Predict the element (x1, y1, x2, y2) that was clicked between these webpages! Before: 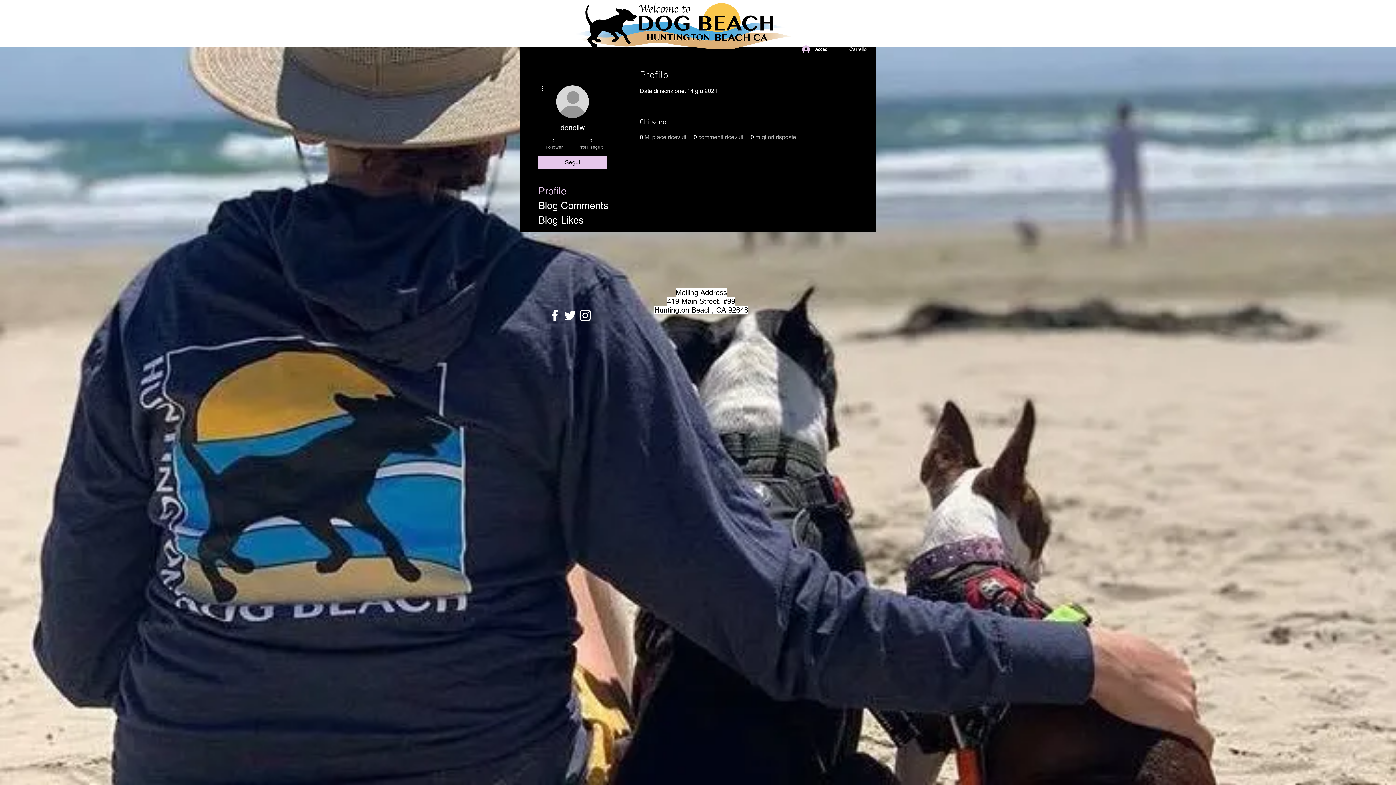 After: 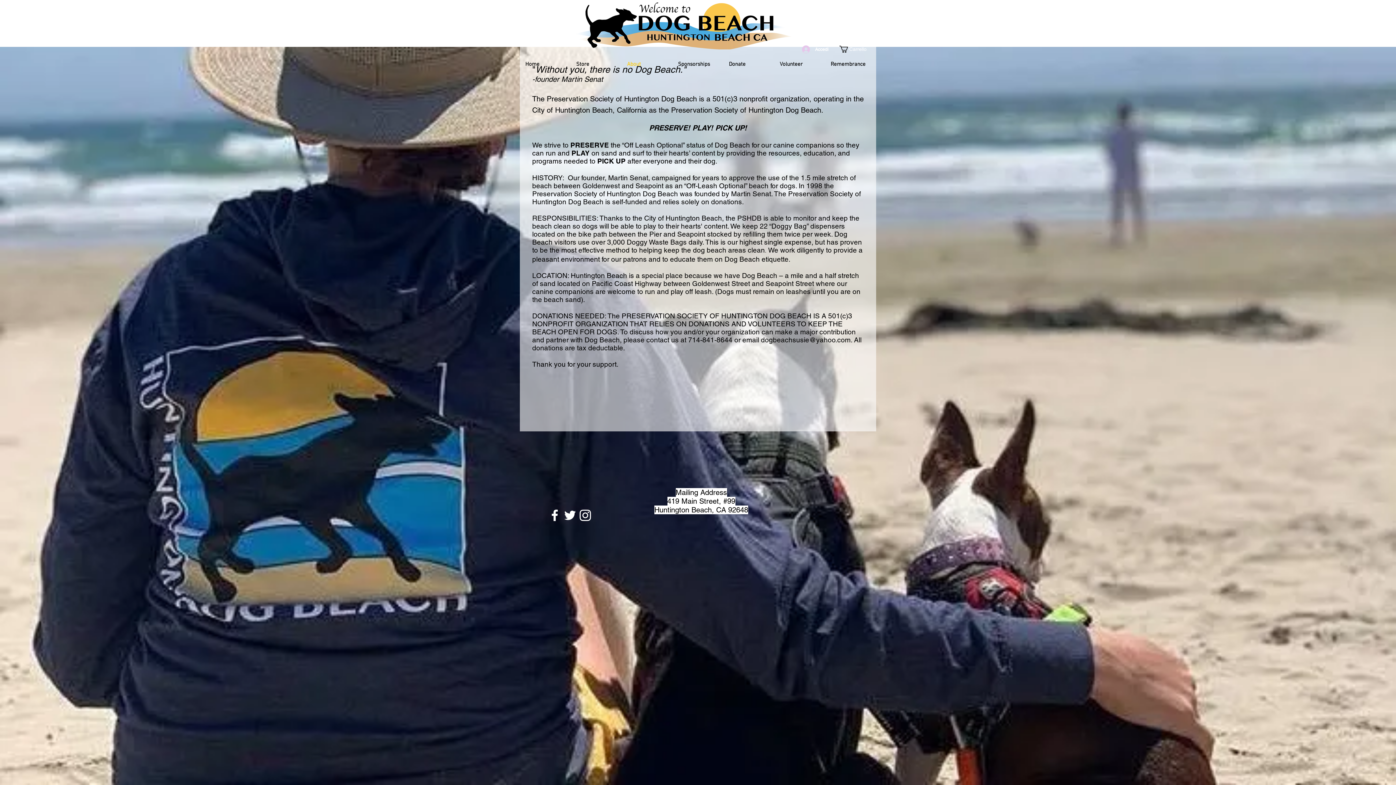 Action: label: About bbox: (621, 58, 672, 70)